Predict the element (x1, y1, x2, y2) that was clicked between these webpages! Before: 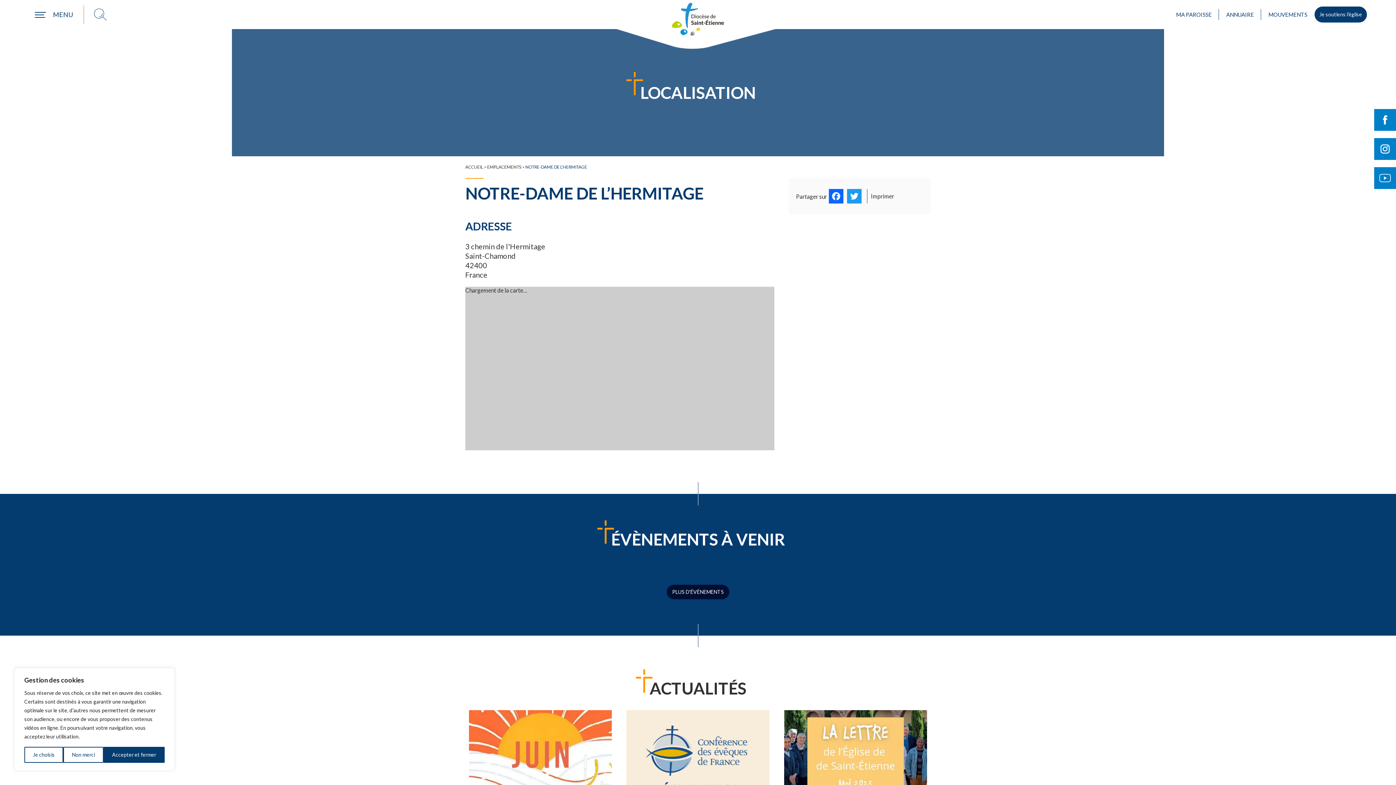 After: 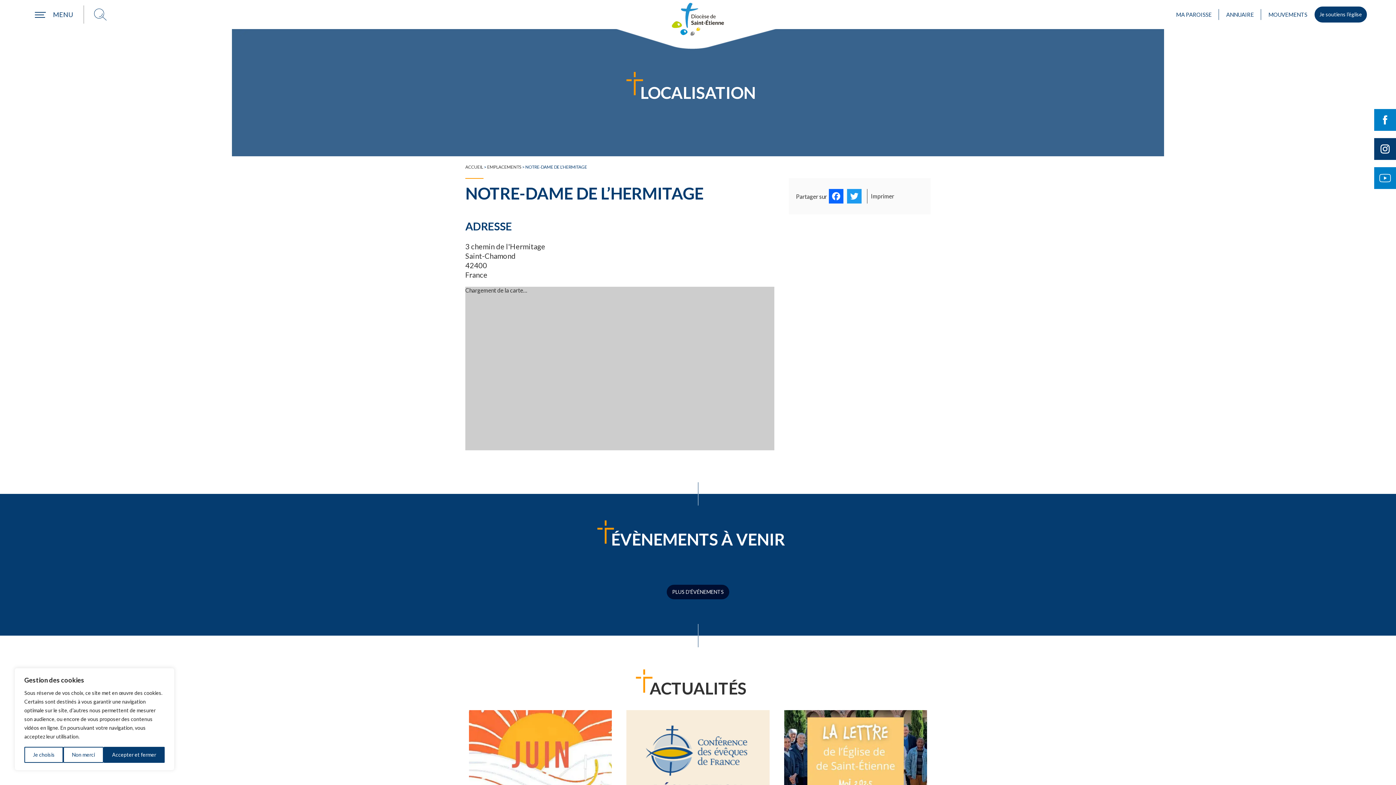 Action: bbox: (1374, 138, 1396, 160) label: Suivre le Diocèse de Saint-Etienne sur Instagram